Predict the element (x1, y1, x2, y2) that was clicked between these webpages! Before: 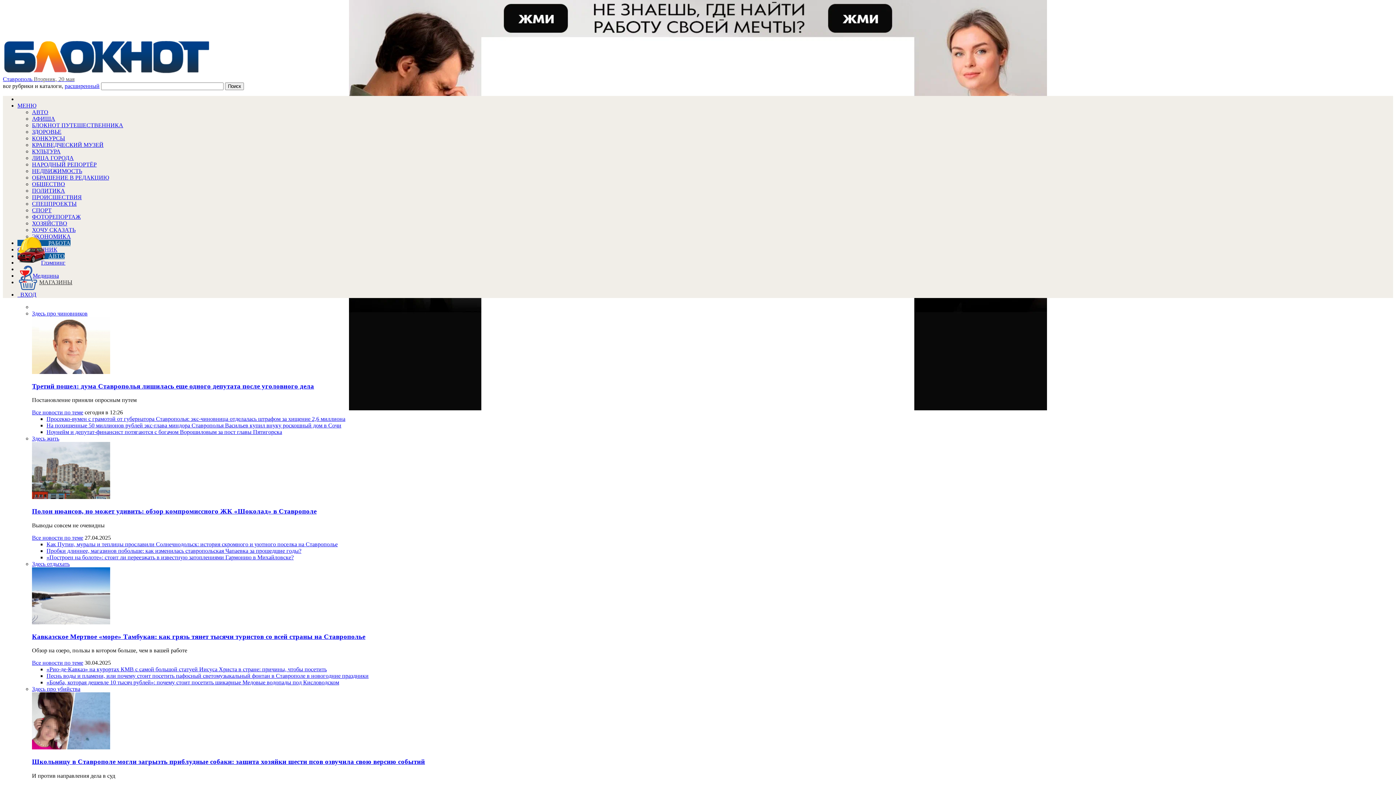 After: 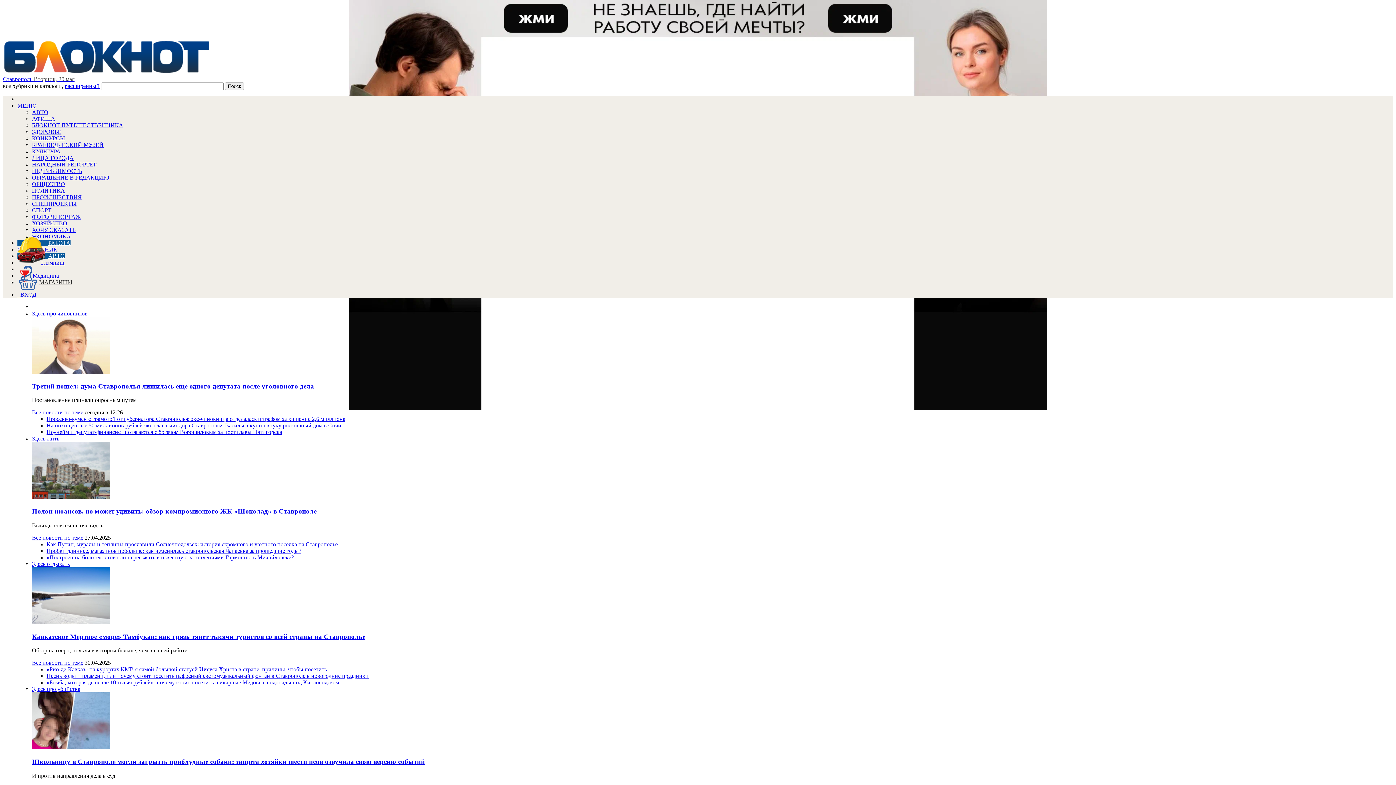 Action: label: ФОТОРЕПОРТАЖ bbox: (32, 213, 80, 220)